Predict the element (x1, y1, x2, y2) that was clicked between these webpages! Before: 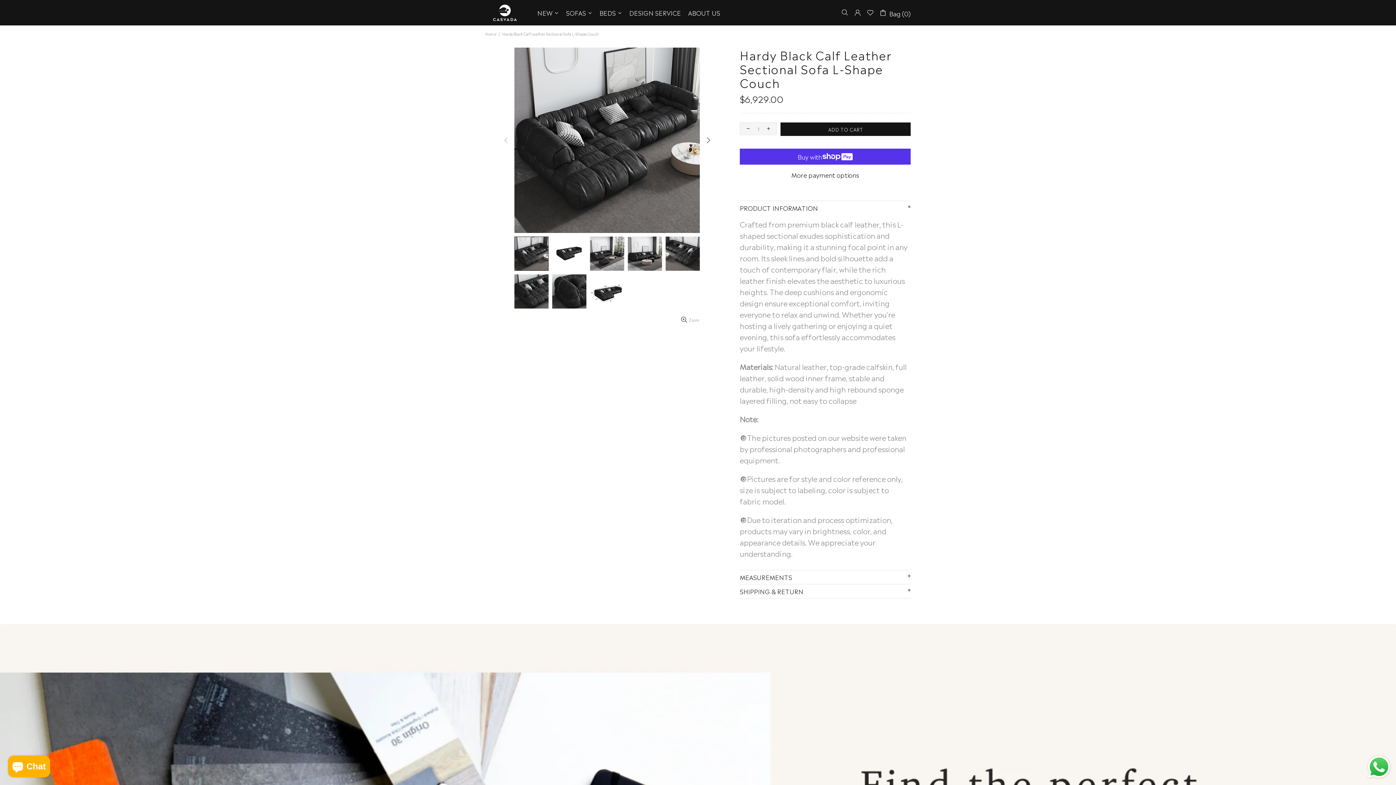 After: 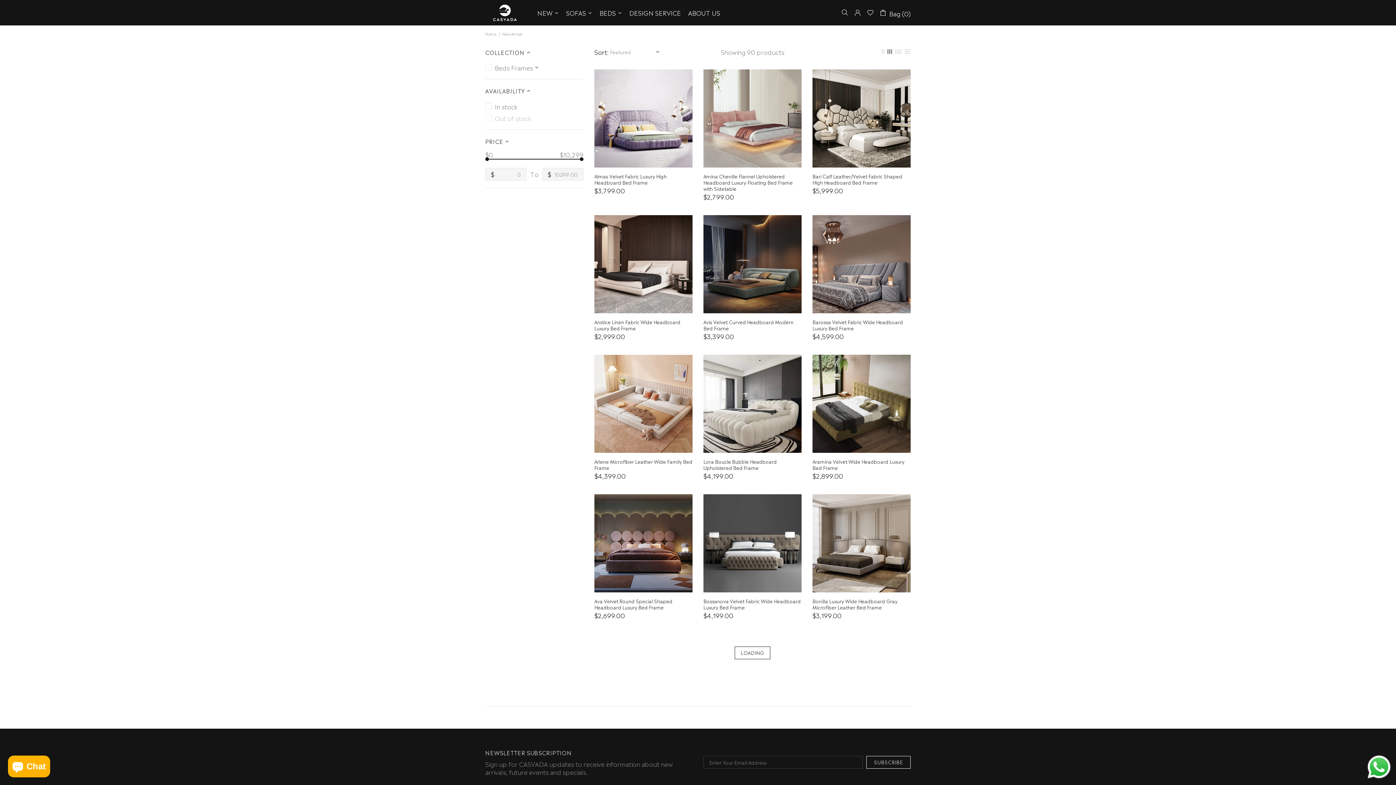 Action: bbox: (533, 3, 562, 21) label: NEW